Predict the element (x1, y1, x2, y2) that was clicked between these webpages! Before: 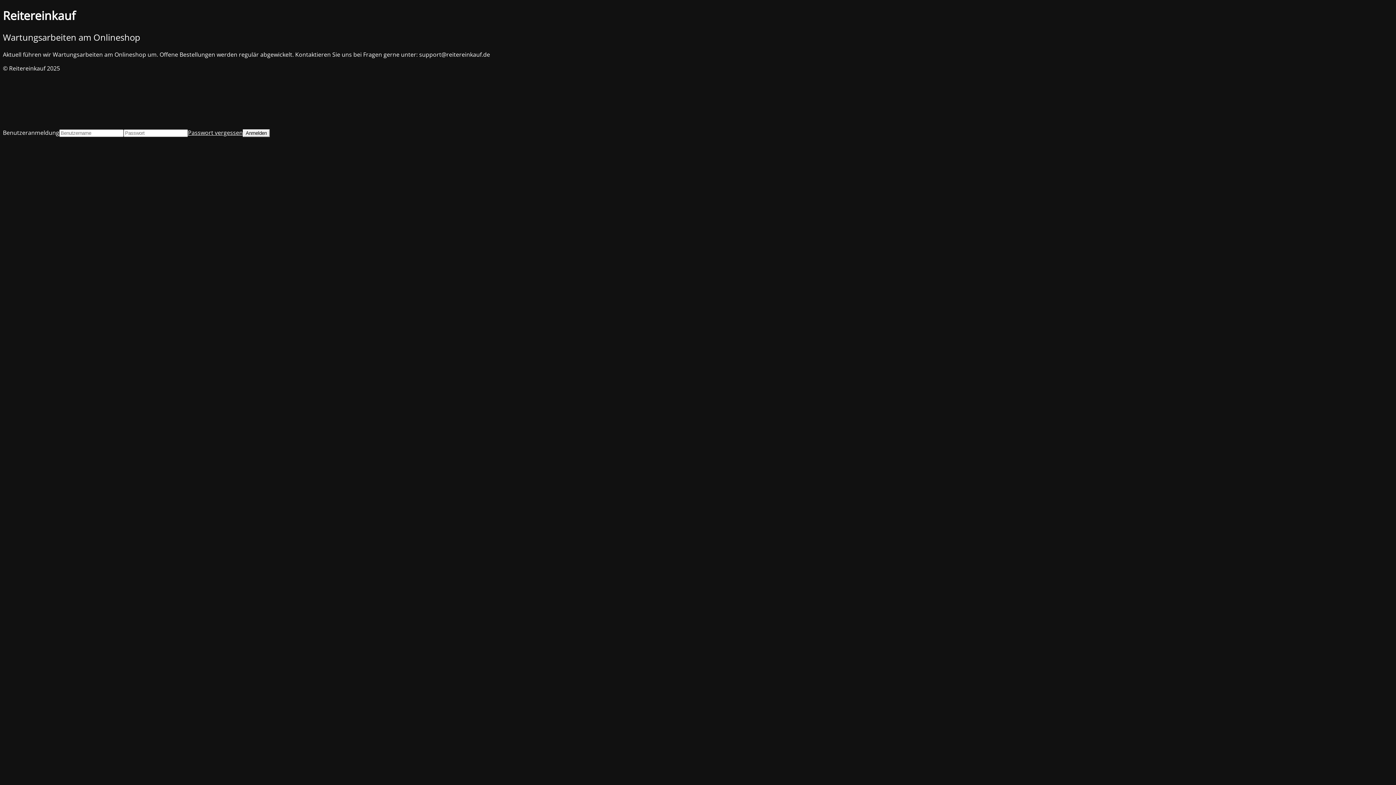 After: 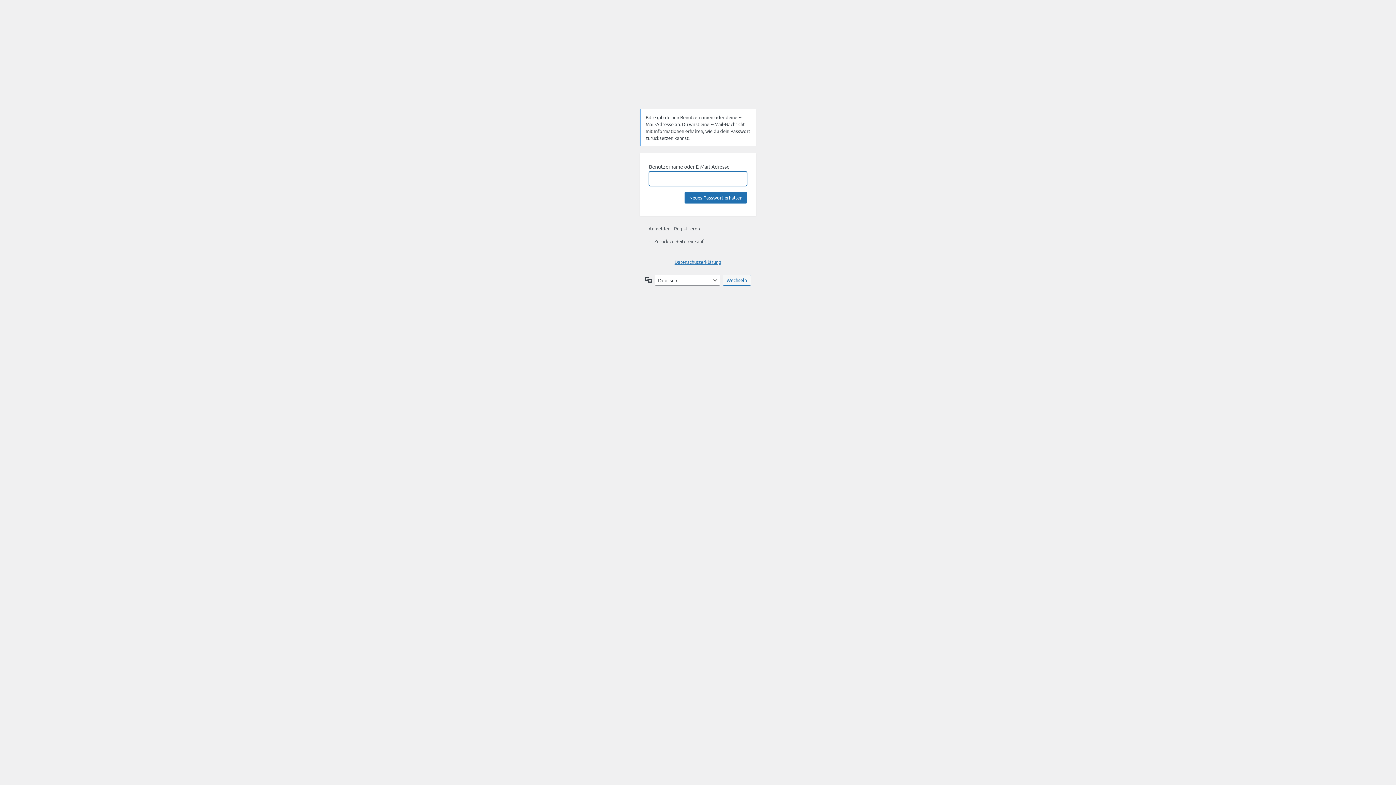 Action: label: Passwort vergessen bbox: (188, 128, 242, 136)